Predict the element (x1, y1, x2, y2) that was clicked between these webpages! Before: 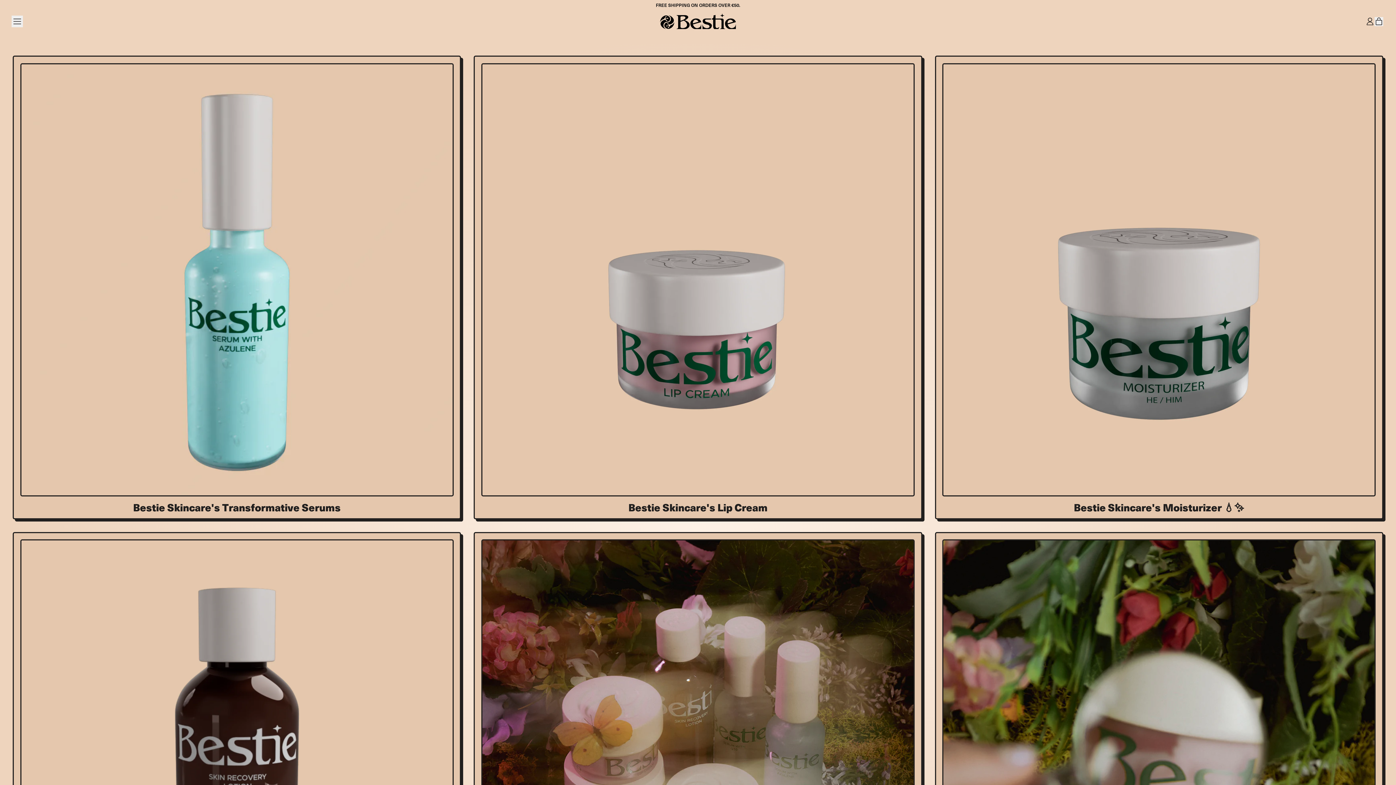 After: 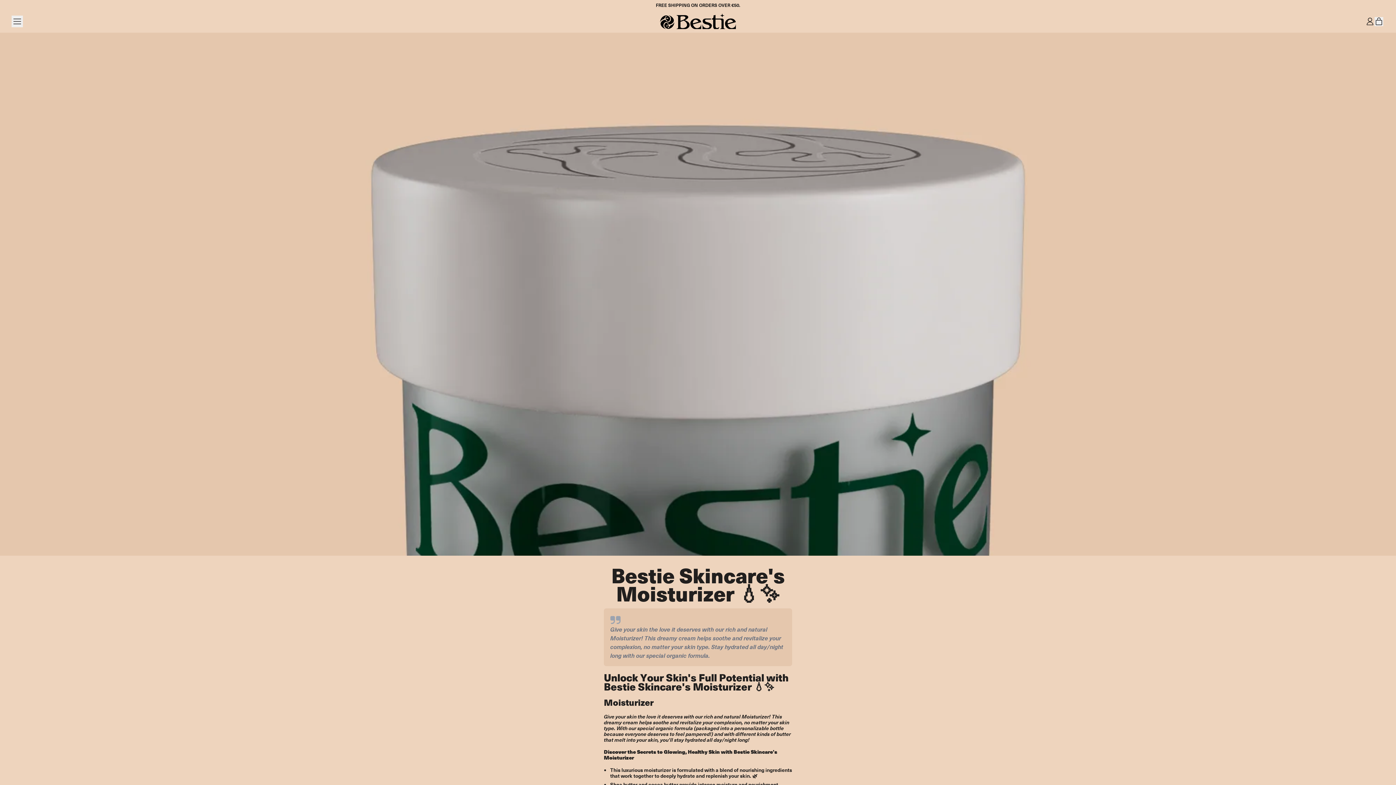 Action: bbox: (1074, 499, 1244, 515) label: Bestie Skincare's Moisturizer 💧✨